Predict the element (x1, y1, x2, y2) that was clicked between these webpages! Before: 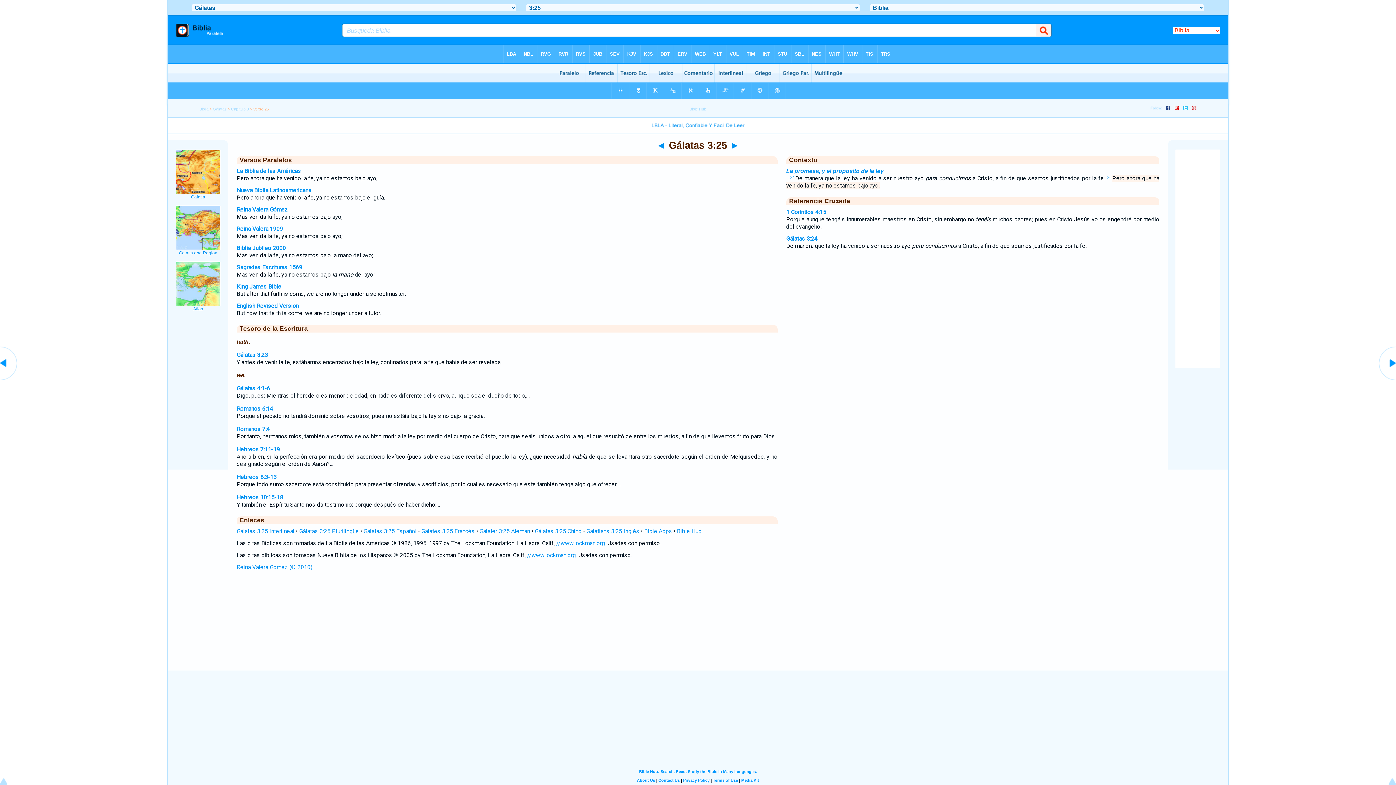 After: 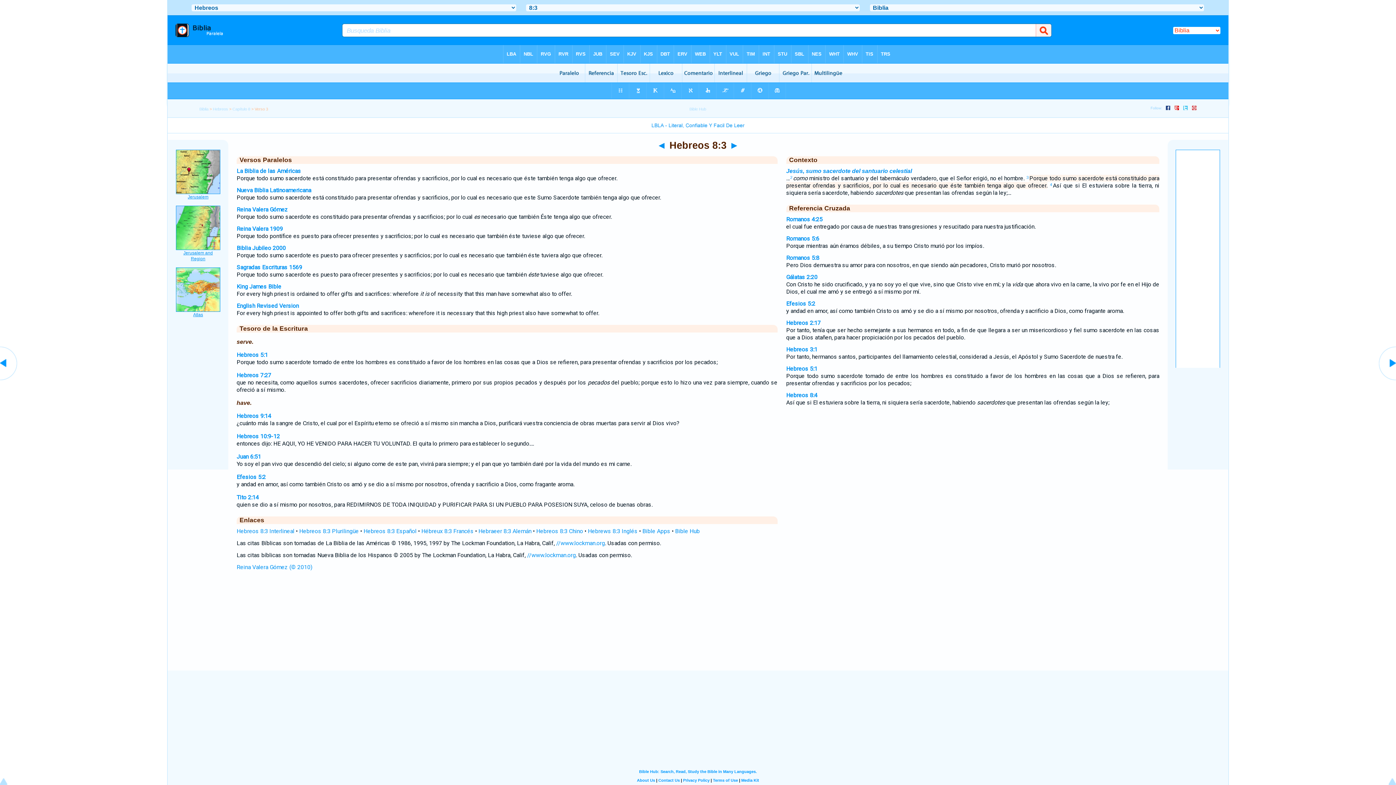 Action: label: Hebreos 8:3-13 bbox: (236, 473, 276, 480)